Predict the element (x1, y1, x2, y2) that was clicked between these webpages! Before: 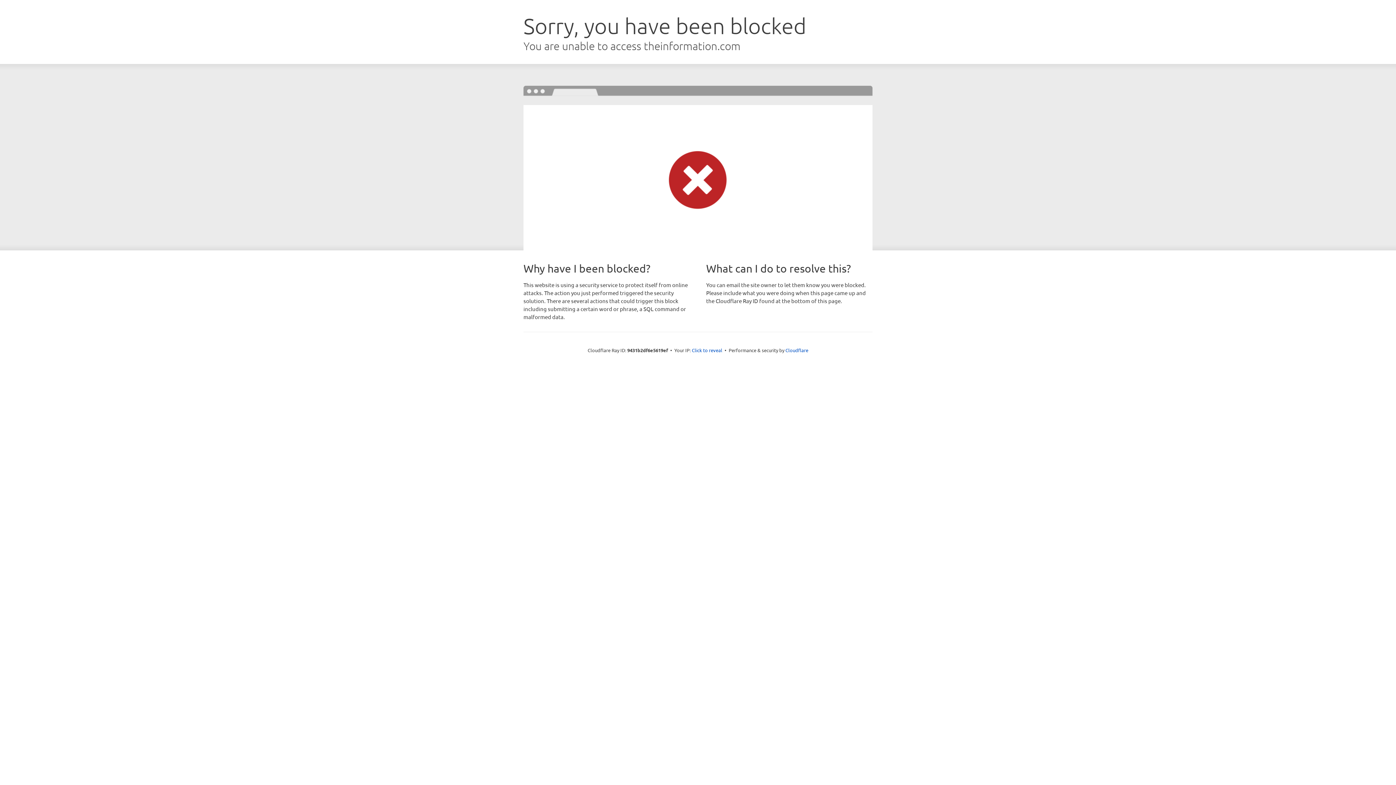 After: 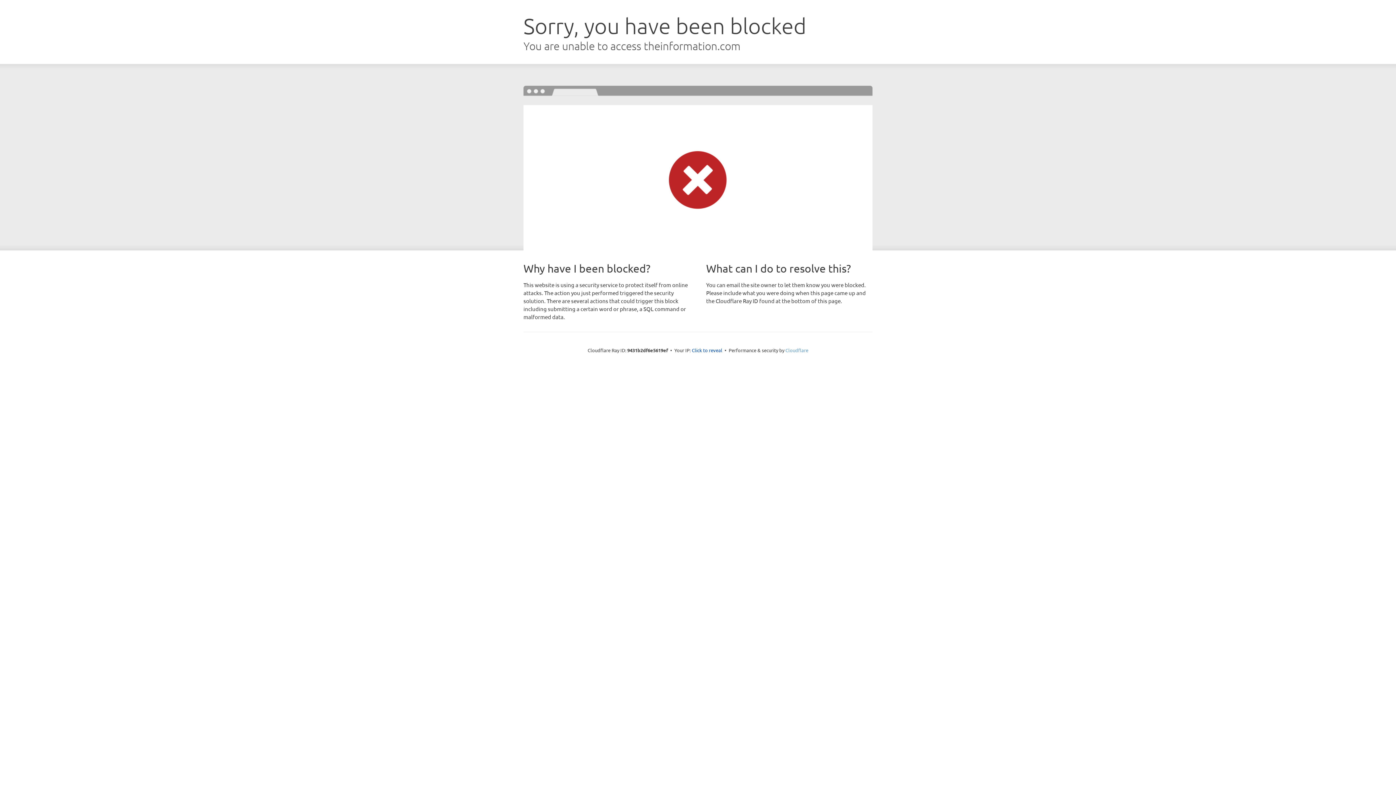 Action: bbox: (785, 347, 808, 353) label: Cloudflare